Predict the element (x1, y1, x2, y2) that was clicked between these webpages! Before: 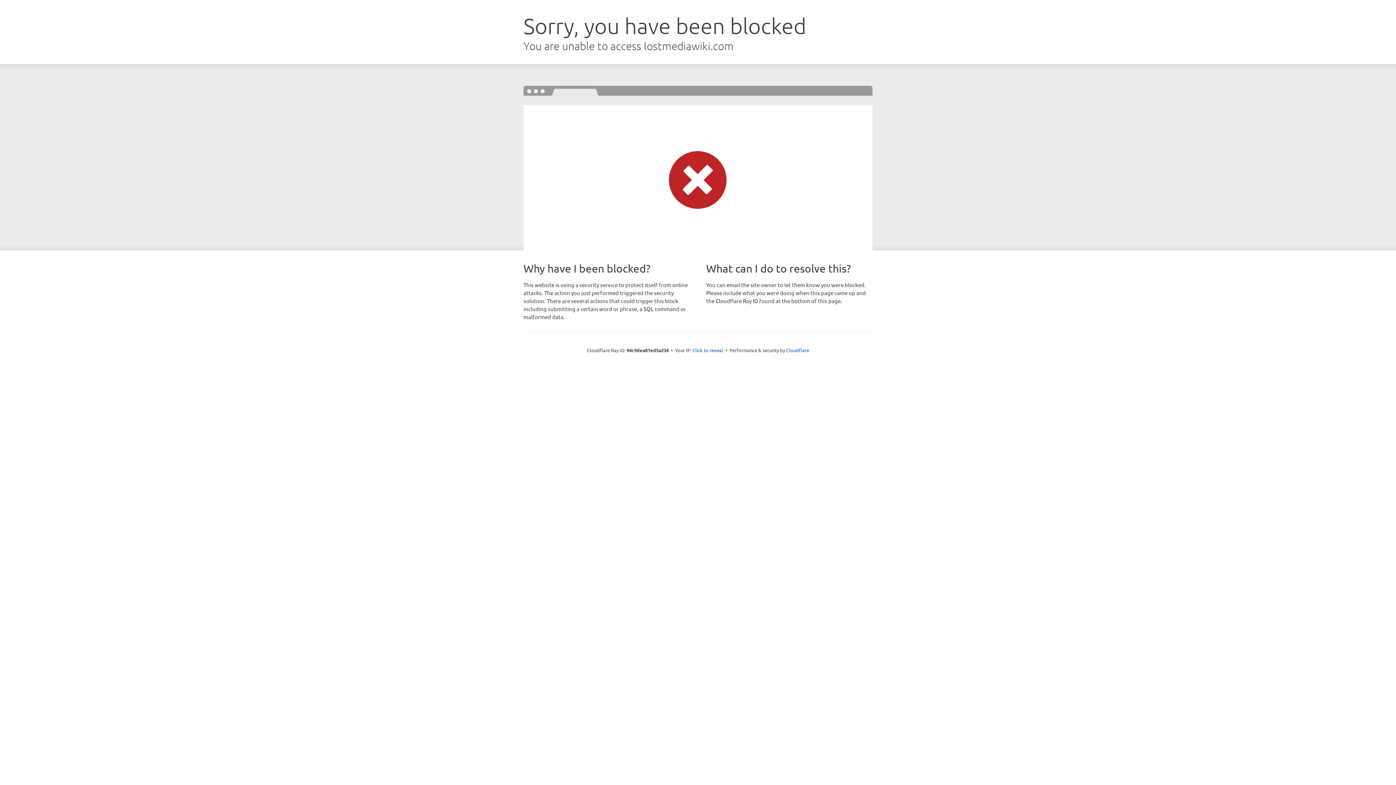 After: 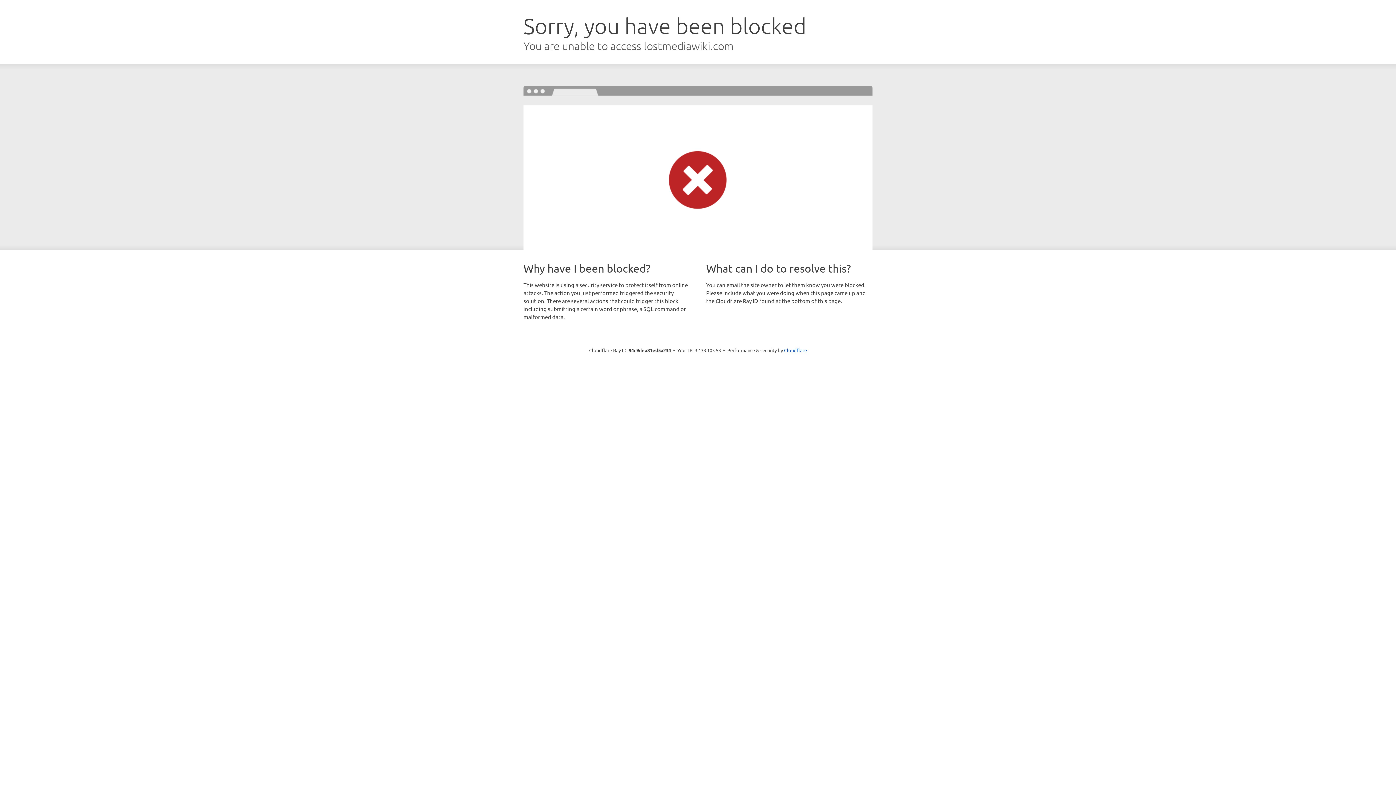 Action: label: Click to reveal bbox: (692, 346, 723, 353)